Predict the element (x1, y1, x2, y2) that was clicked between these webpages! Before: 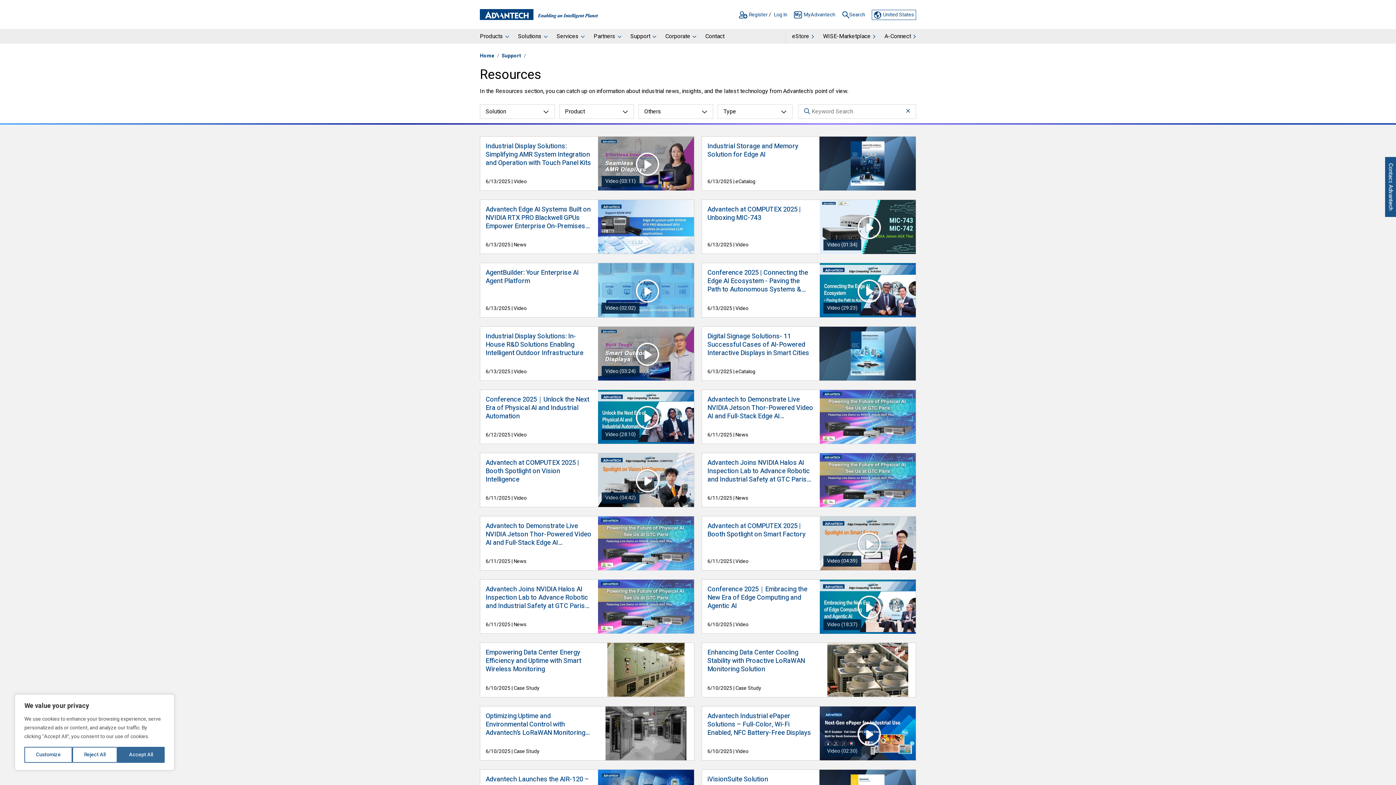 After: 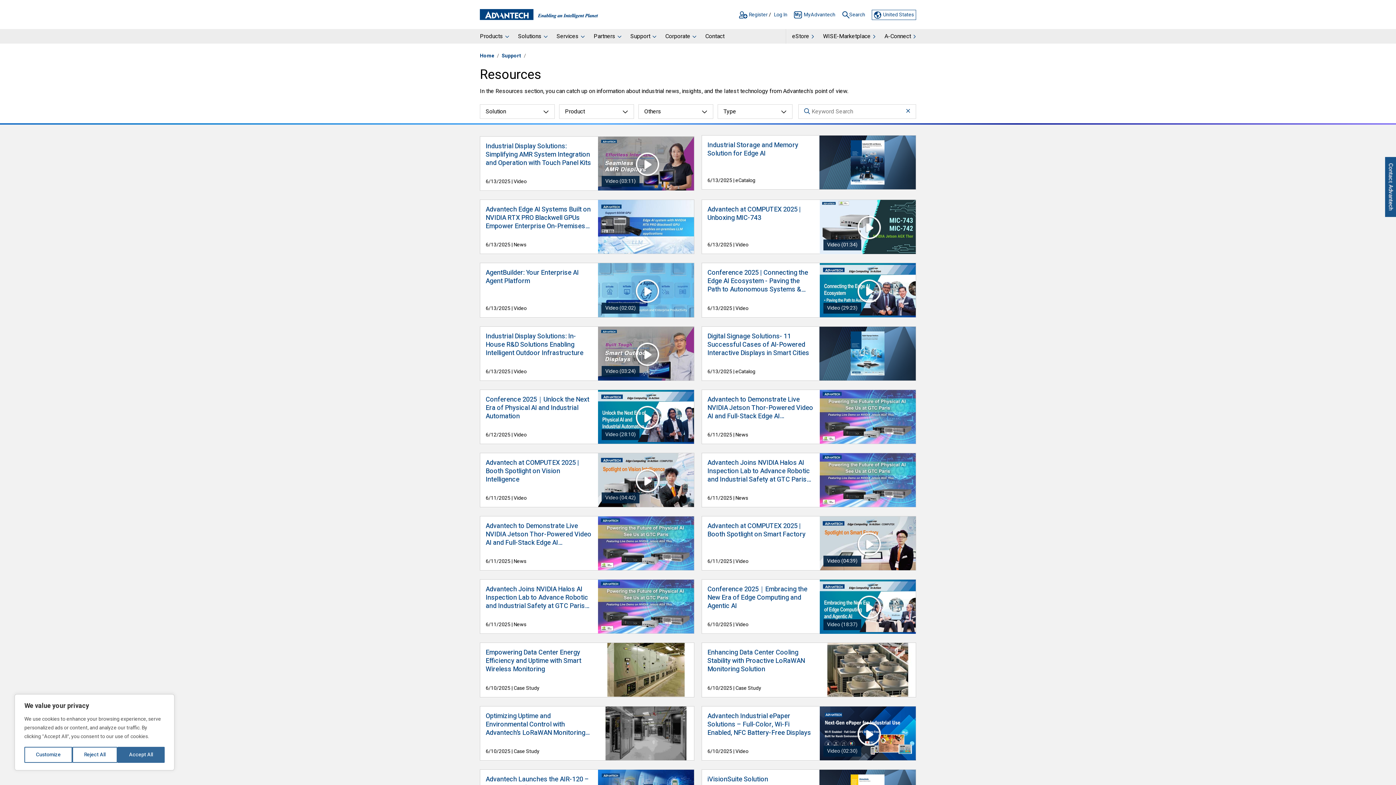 Action: bbox: (702, 136, 916, 190) label: Industrial Storage and Memory Solution for Edge AI
6/13/2025 | eCatalog
 
 